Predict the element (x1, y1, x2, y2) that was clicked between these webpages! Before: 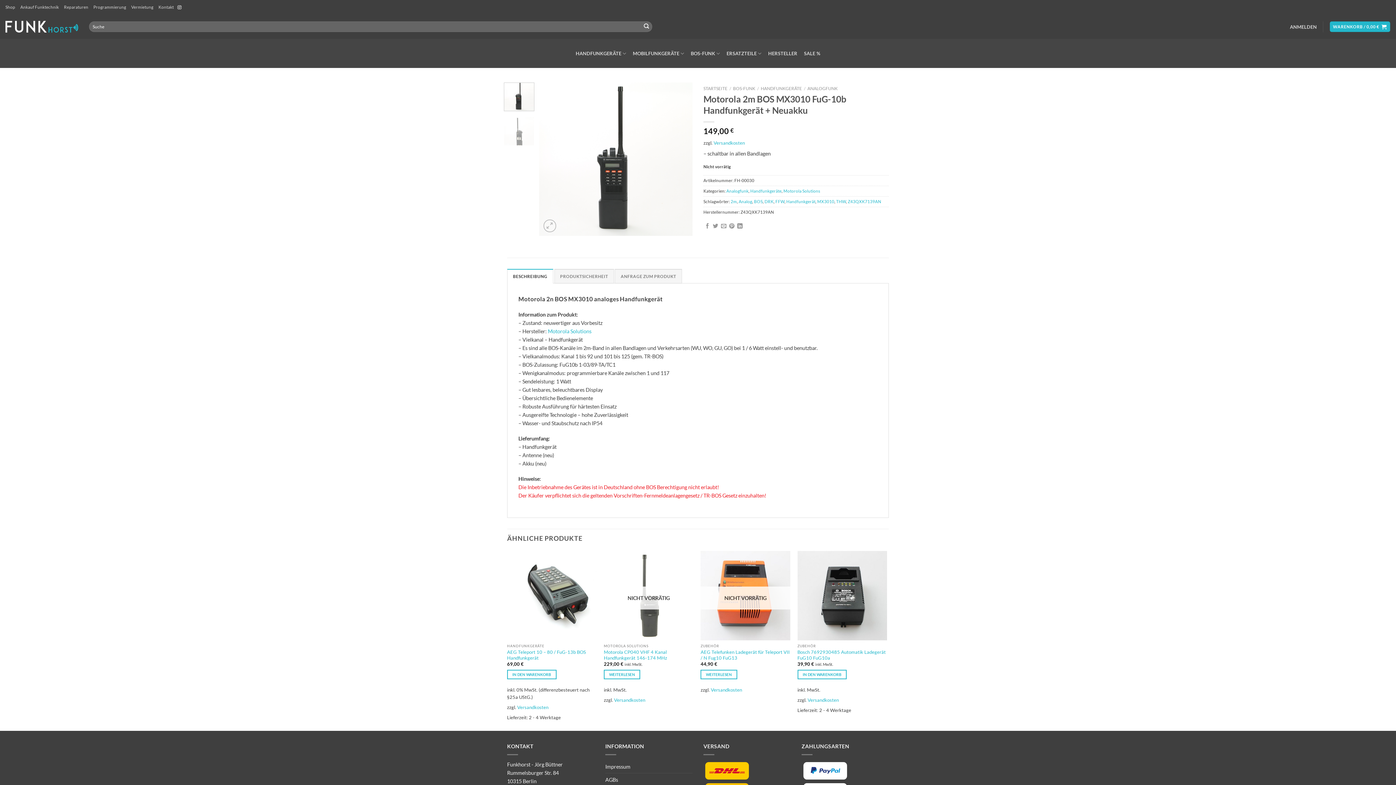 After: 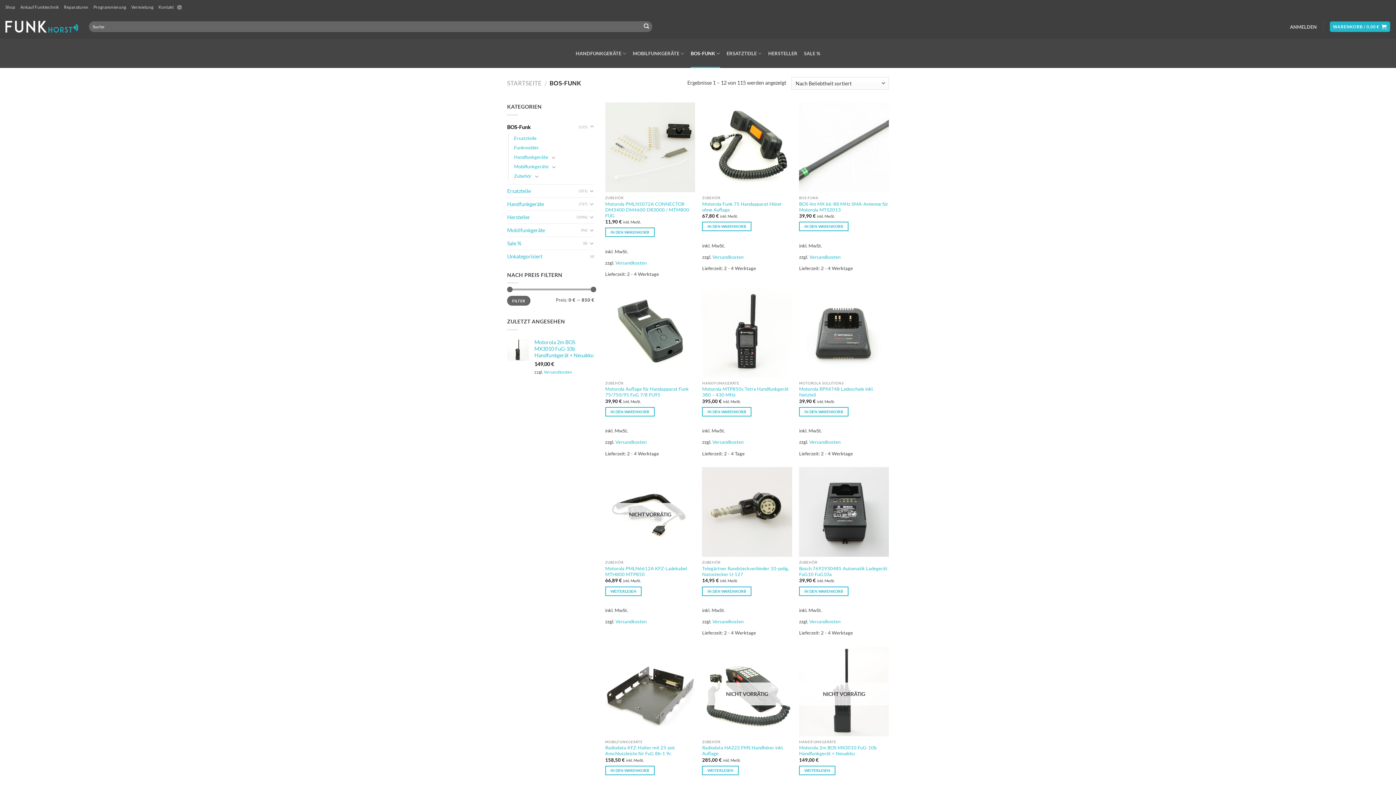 Action: label: BOS-FUNK bbox: (690, 38, 720, 68)